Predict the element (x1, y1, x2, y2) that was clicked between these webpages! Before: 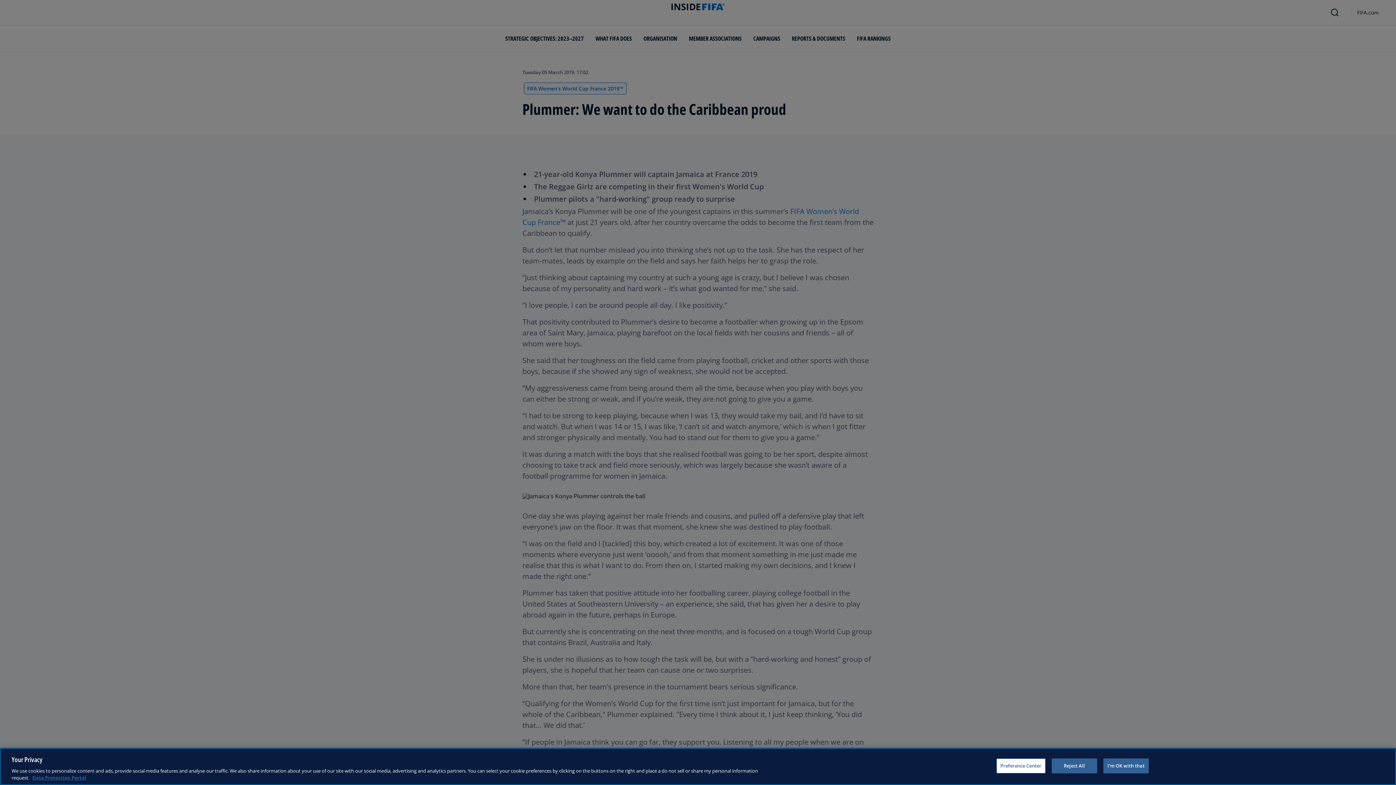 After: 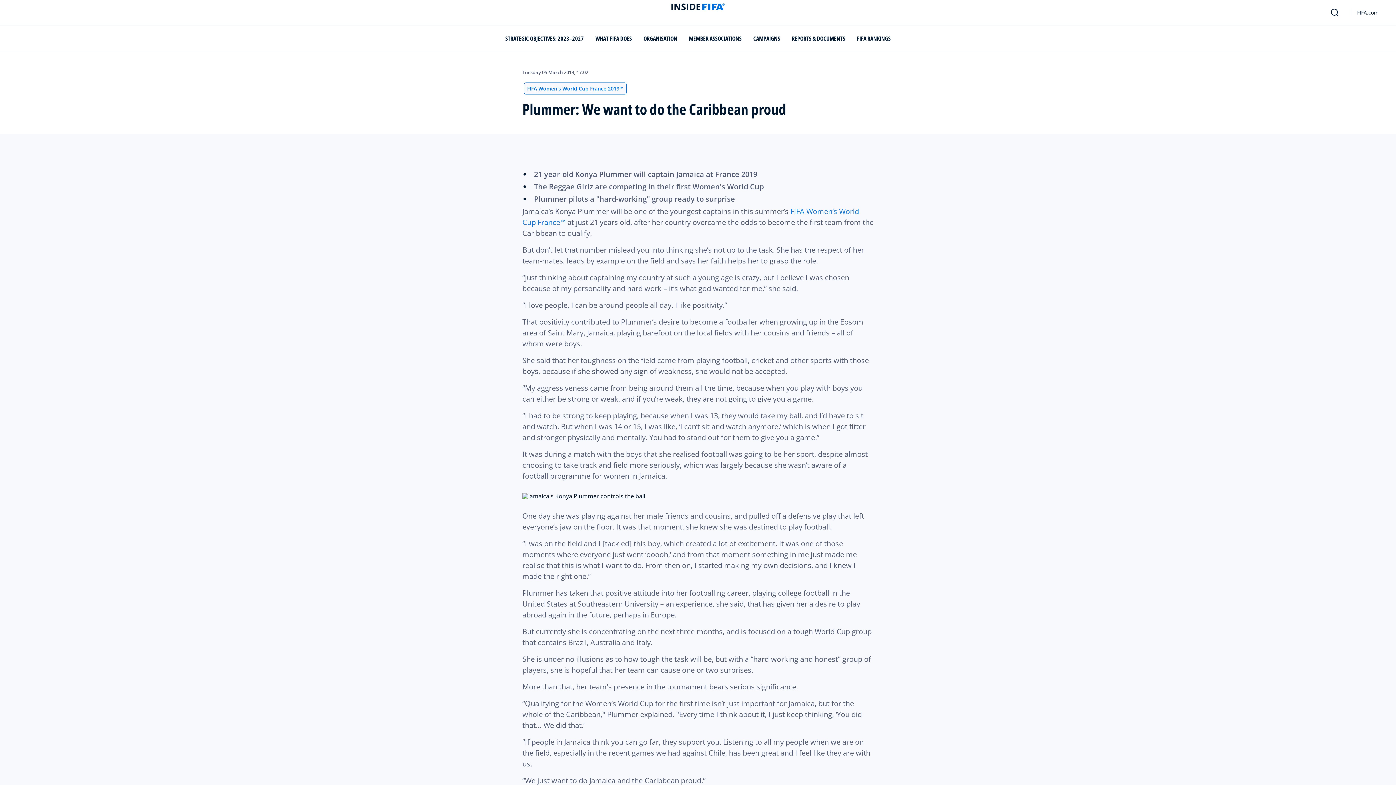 Action: bbox: (1051, 758, 1097, 773) label: Reject All